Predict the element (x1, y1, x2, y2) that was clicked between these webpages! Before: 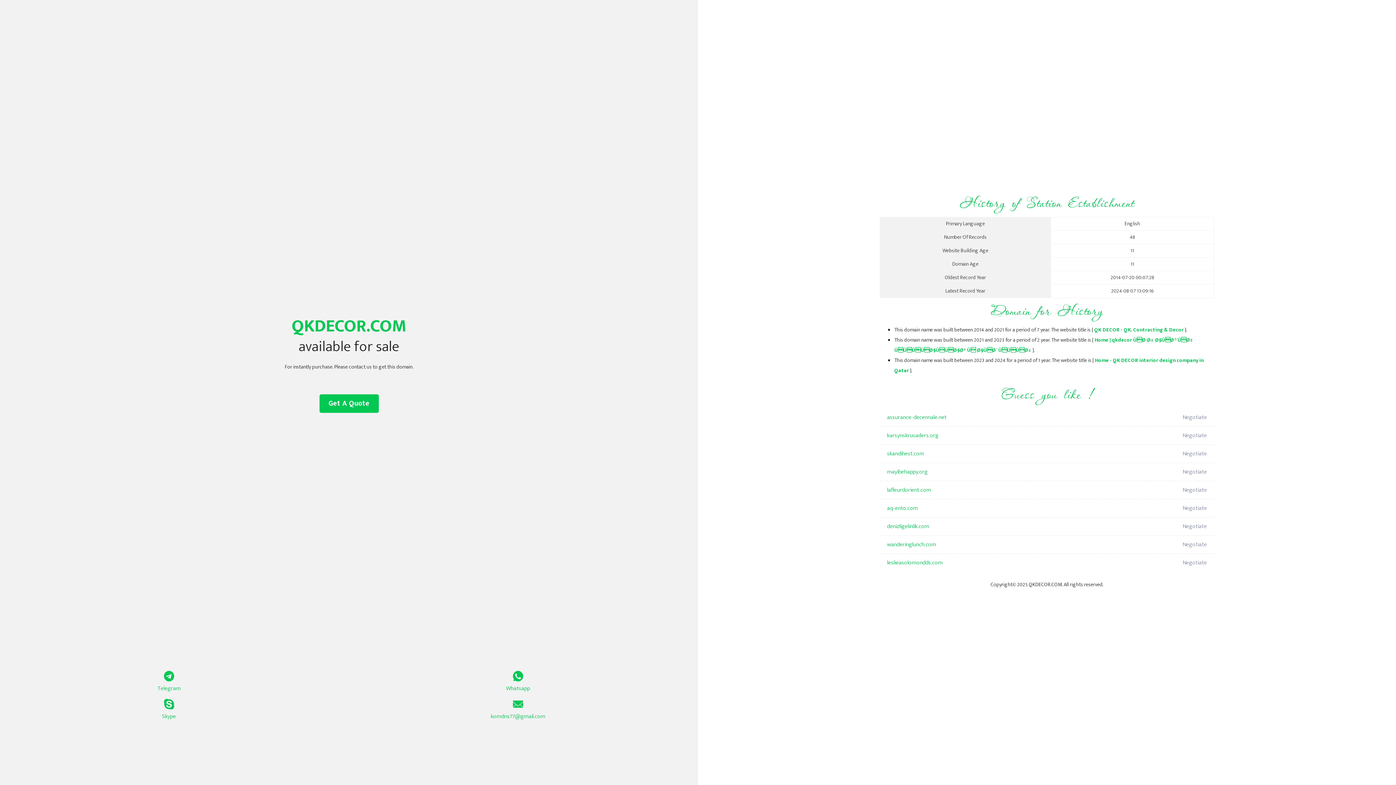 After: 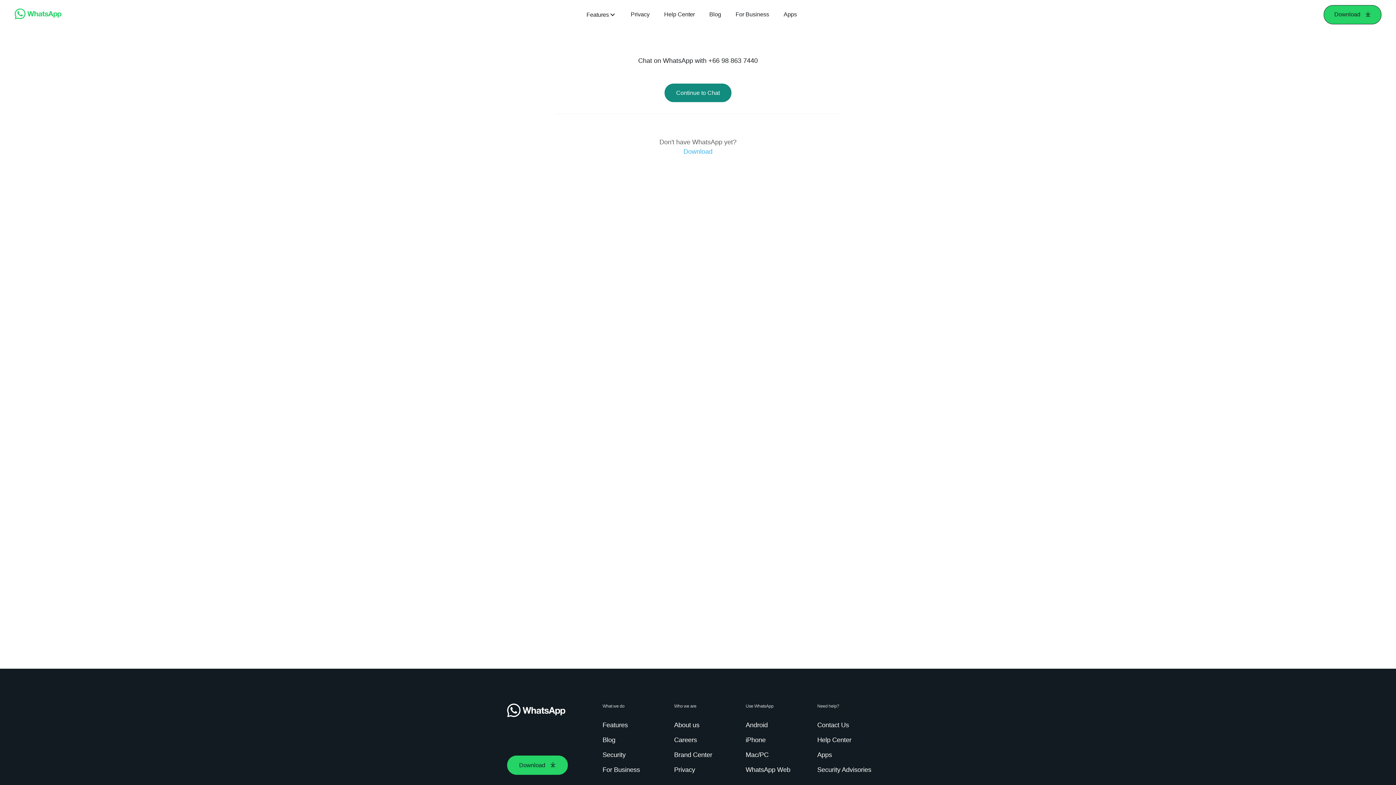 Action: label: Whatsapp bbox: (349, 671, 687, 693)